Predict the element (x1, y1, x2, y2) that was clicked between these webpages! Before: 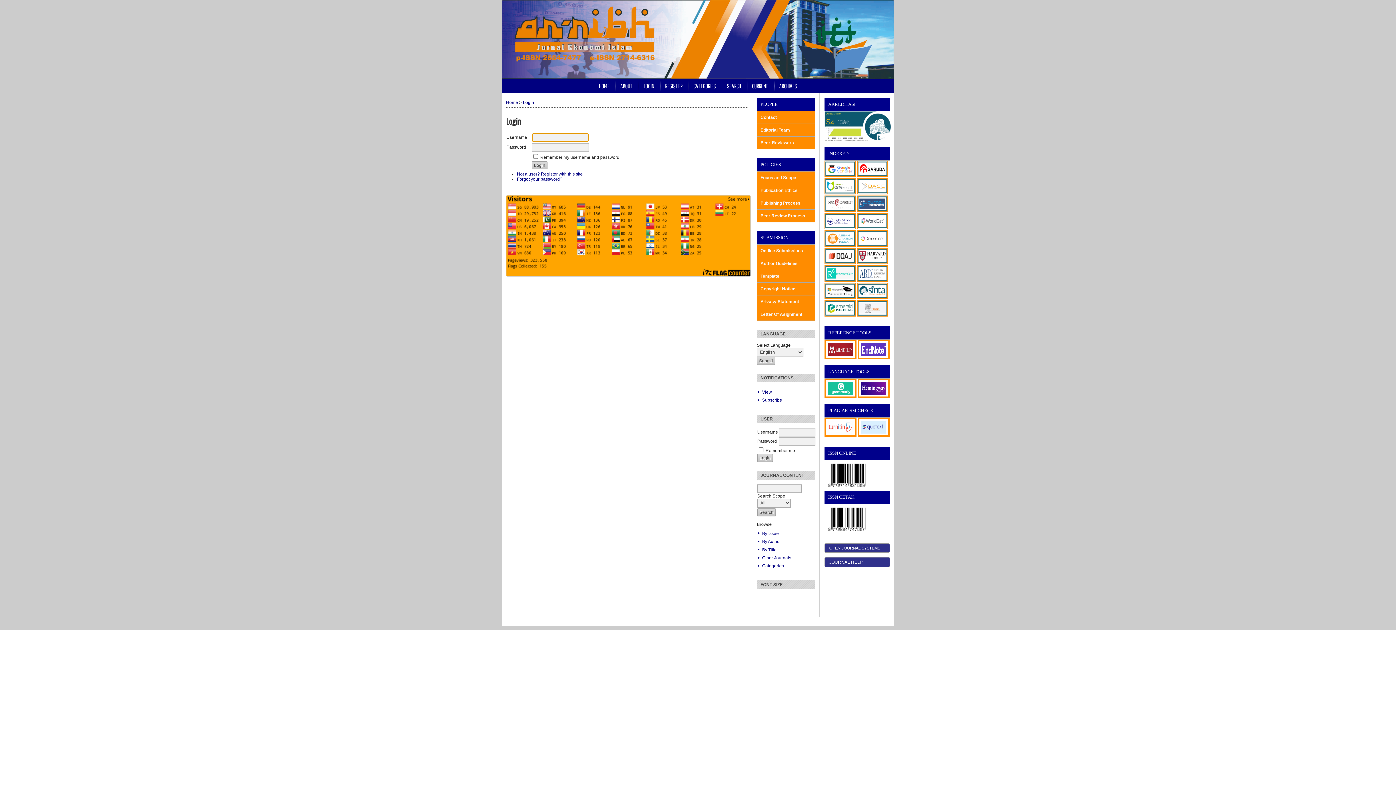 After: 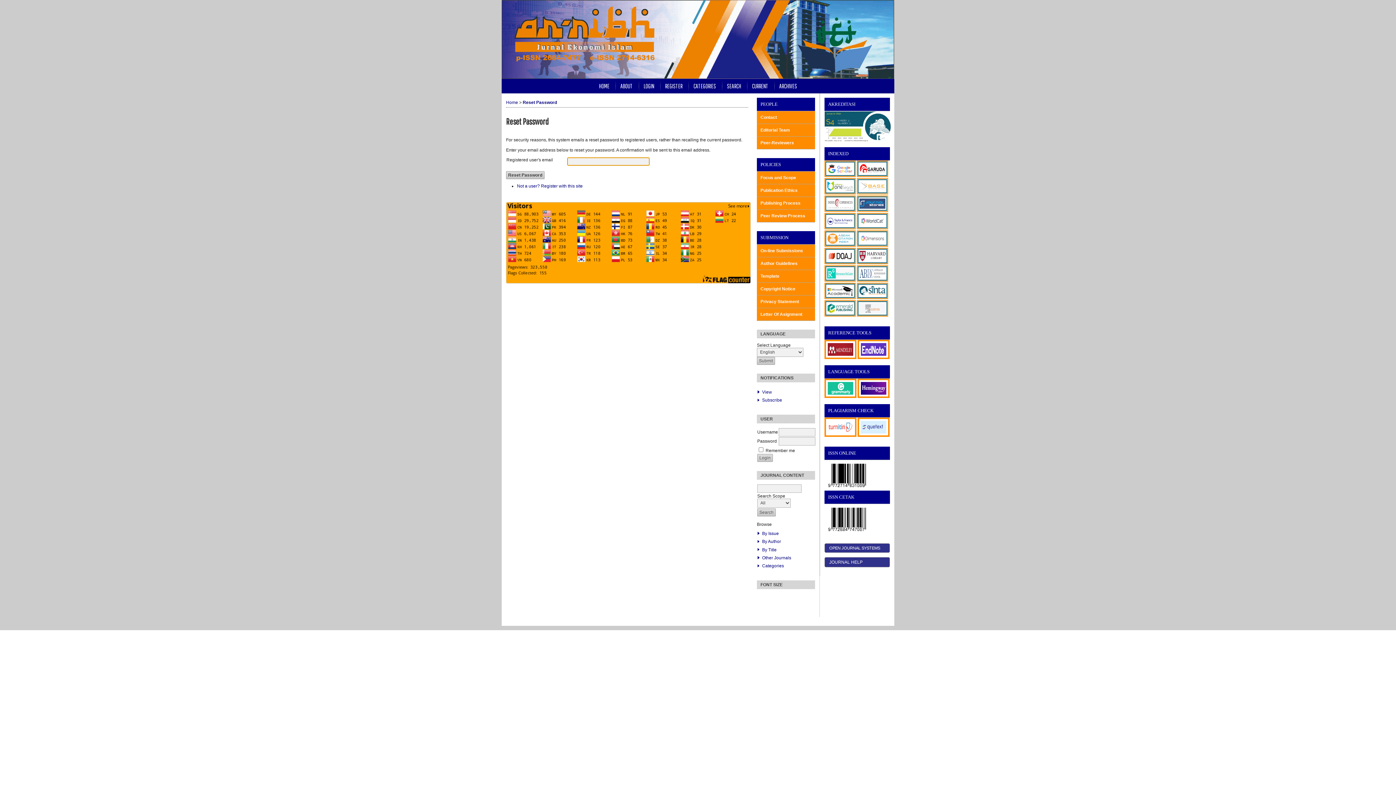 Action: bbox: (517, 176, 562, 181) label: Forgot your password?